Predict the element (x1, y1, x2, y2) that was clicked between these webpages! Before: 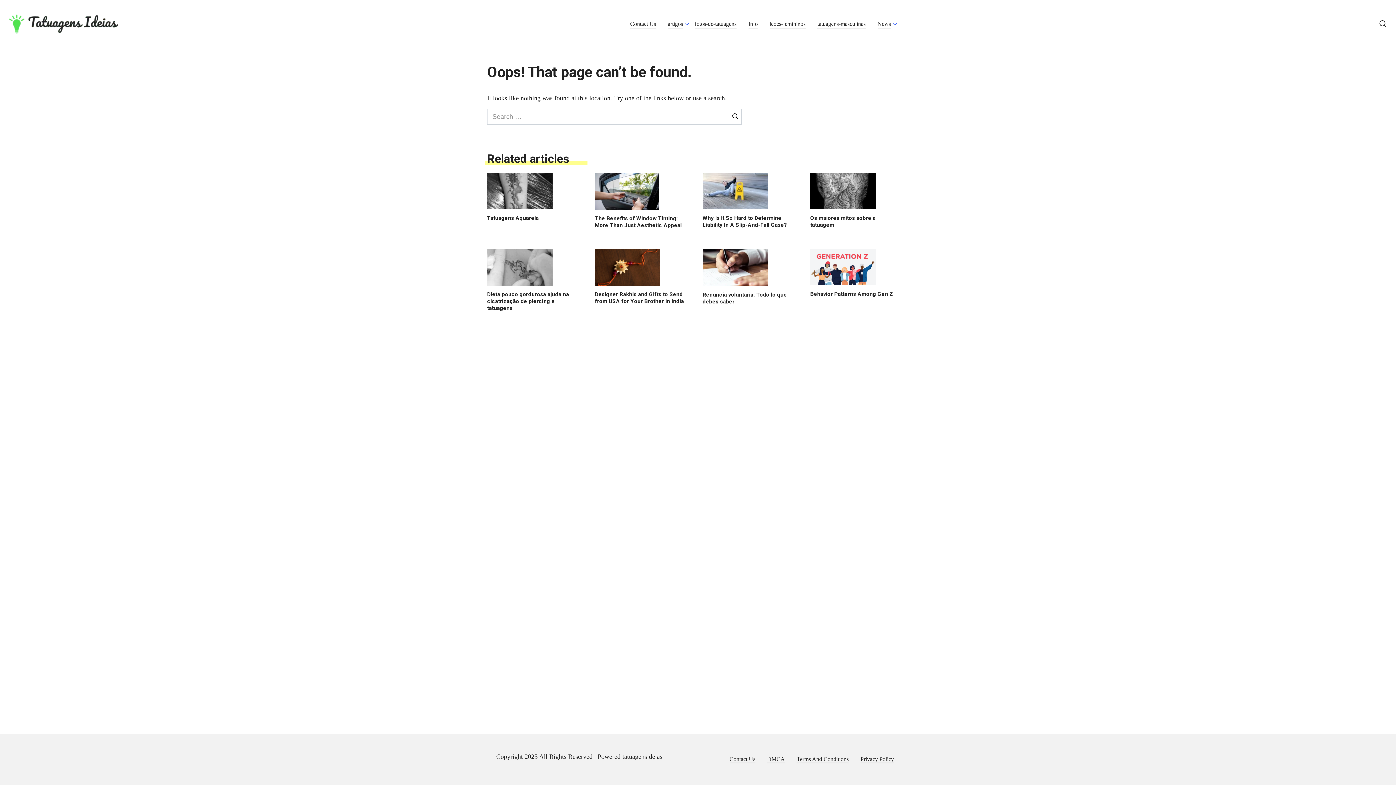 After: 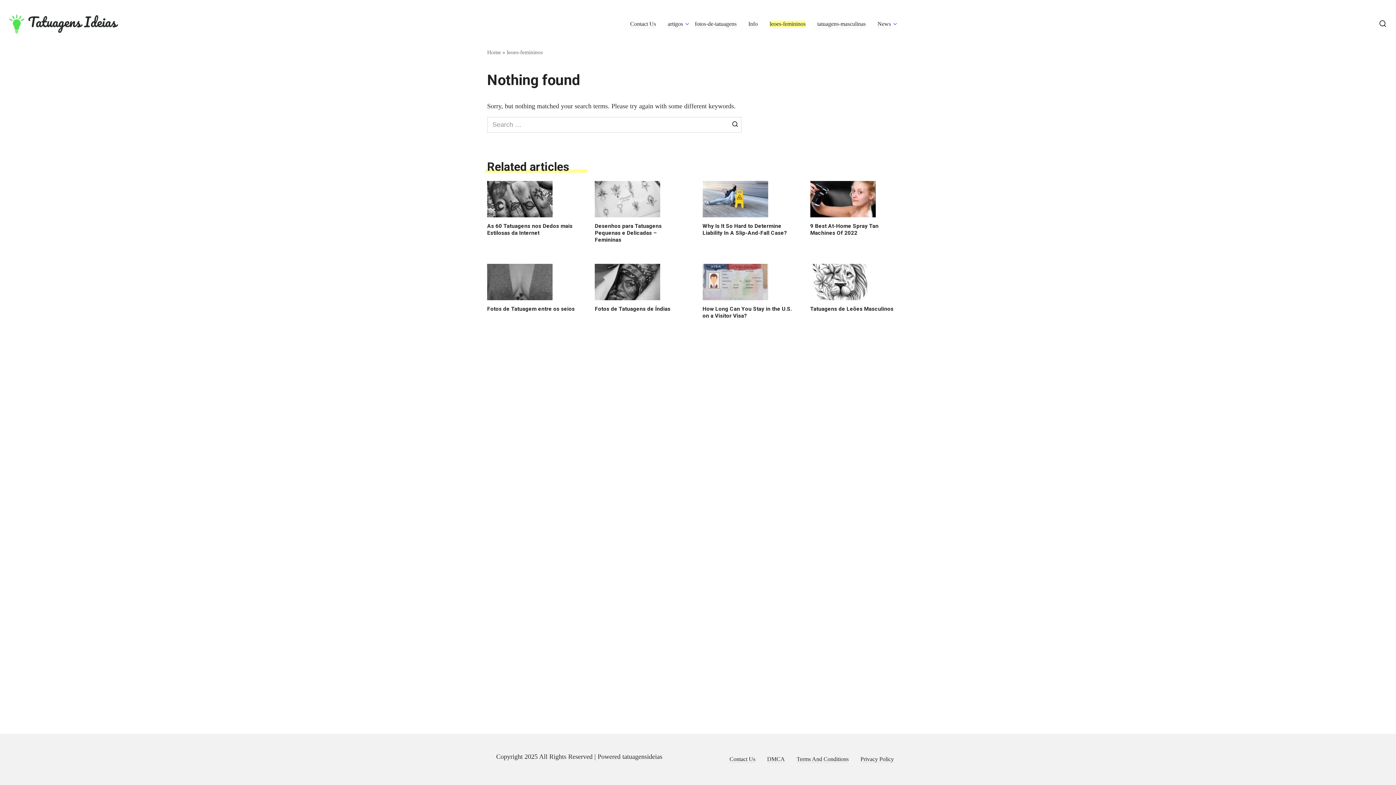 Action: bbox: (769, 20, 805, 27) label: leoes-femininos